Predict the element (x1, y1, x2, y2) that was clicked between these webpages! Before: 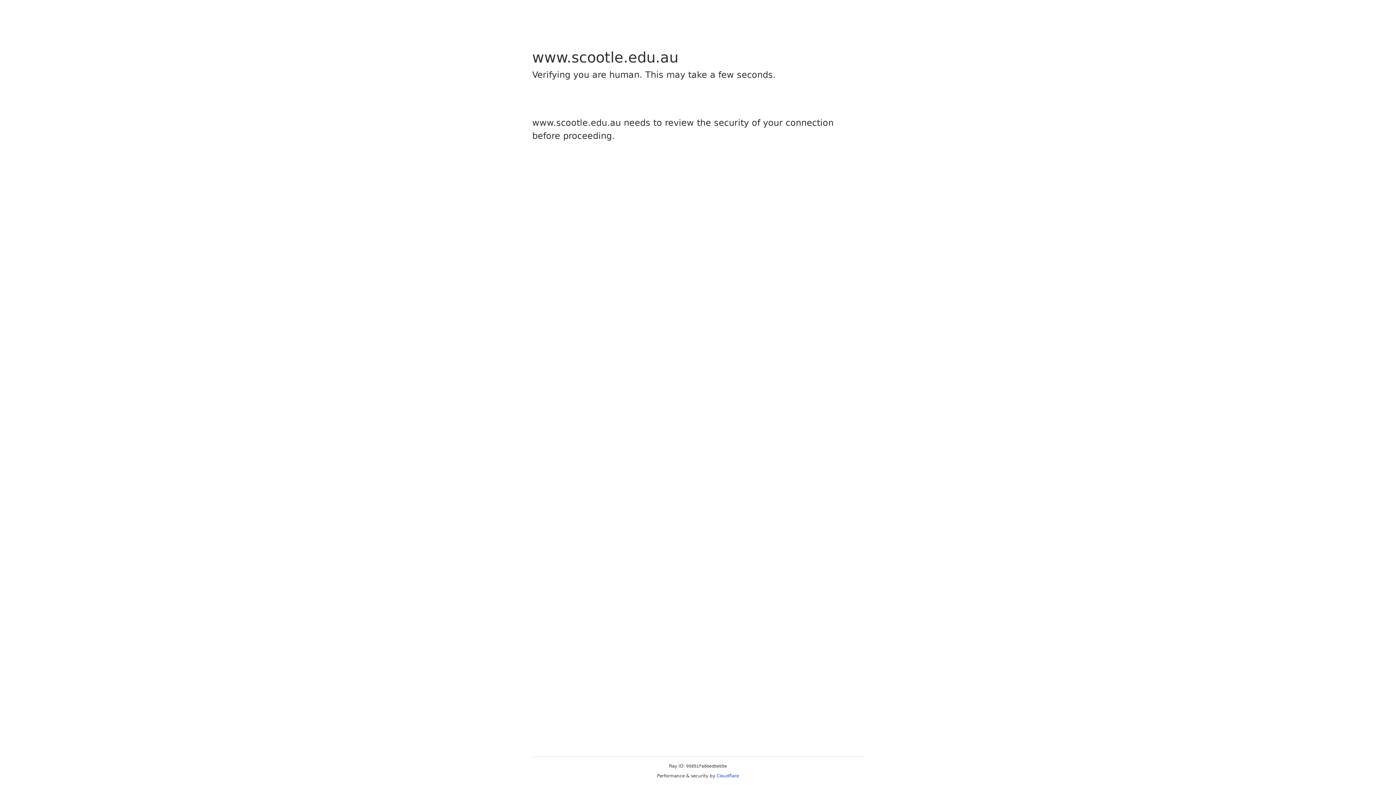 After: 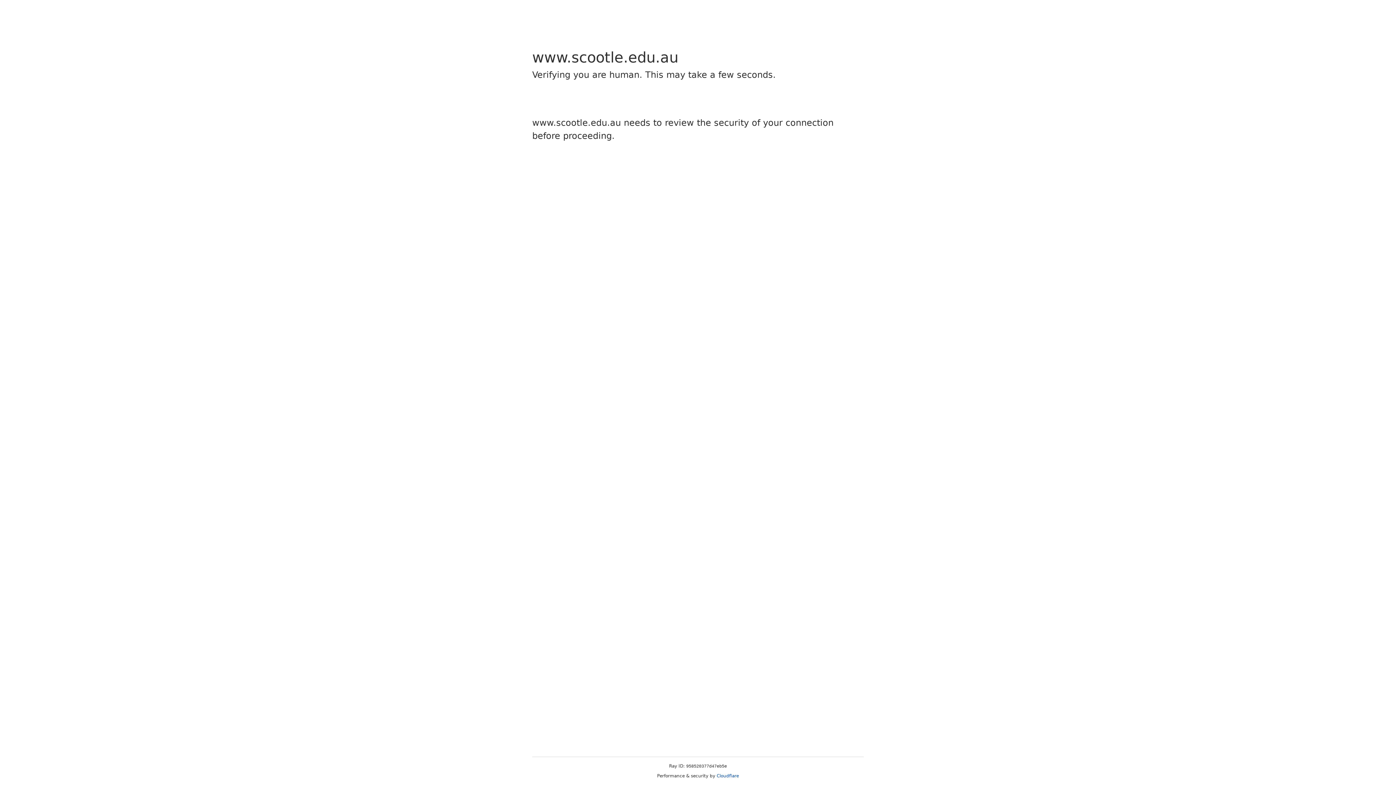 Action: label: Cloudflare bbox: (716, 773, 739, 778)